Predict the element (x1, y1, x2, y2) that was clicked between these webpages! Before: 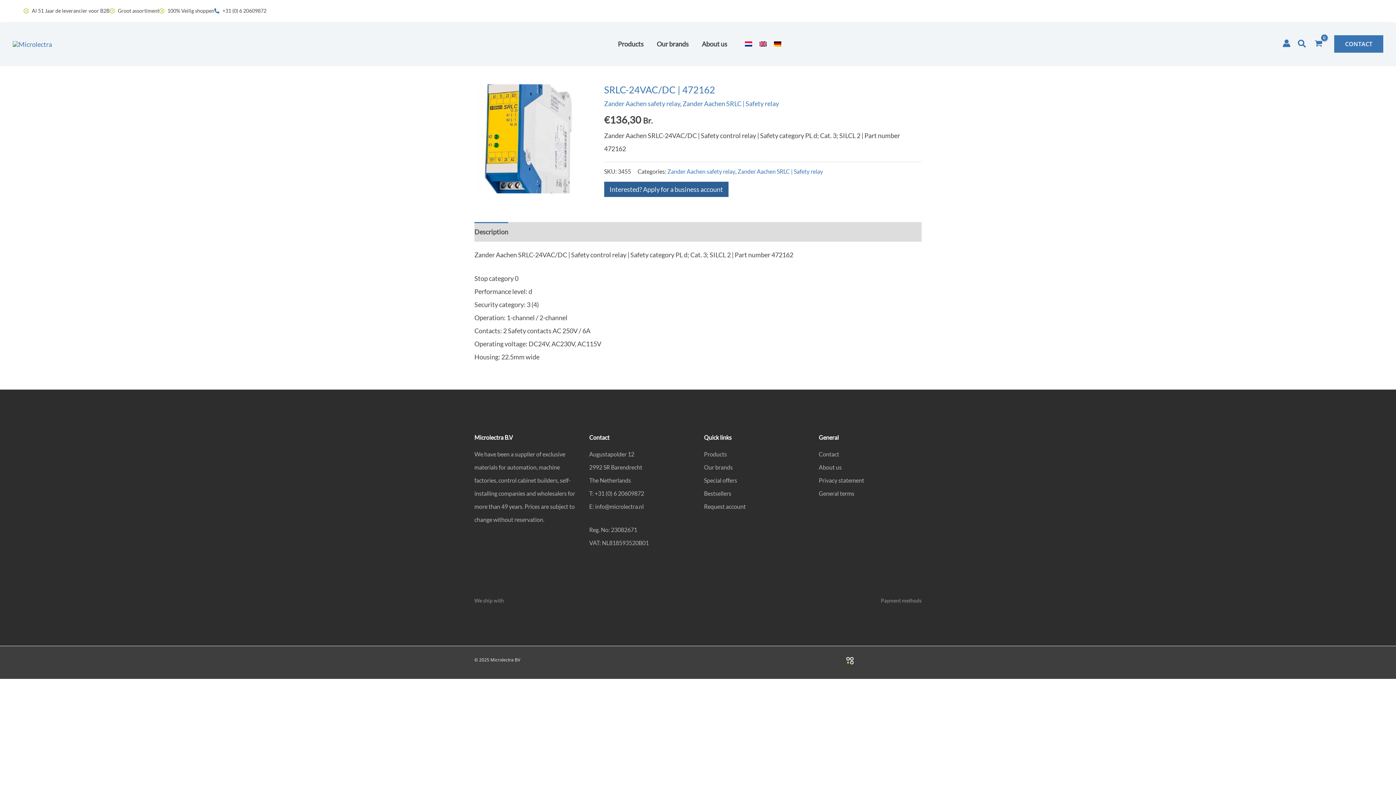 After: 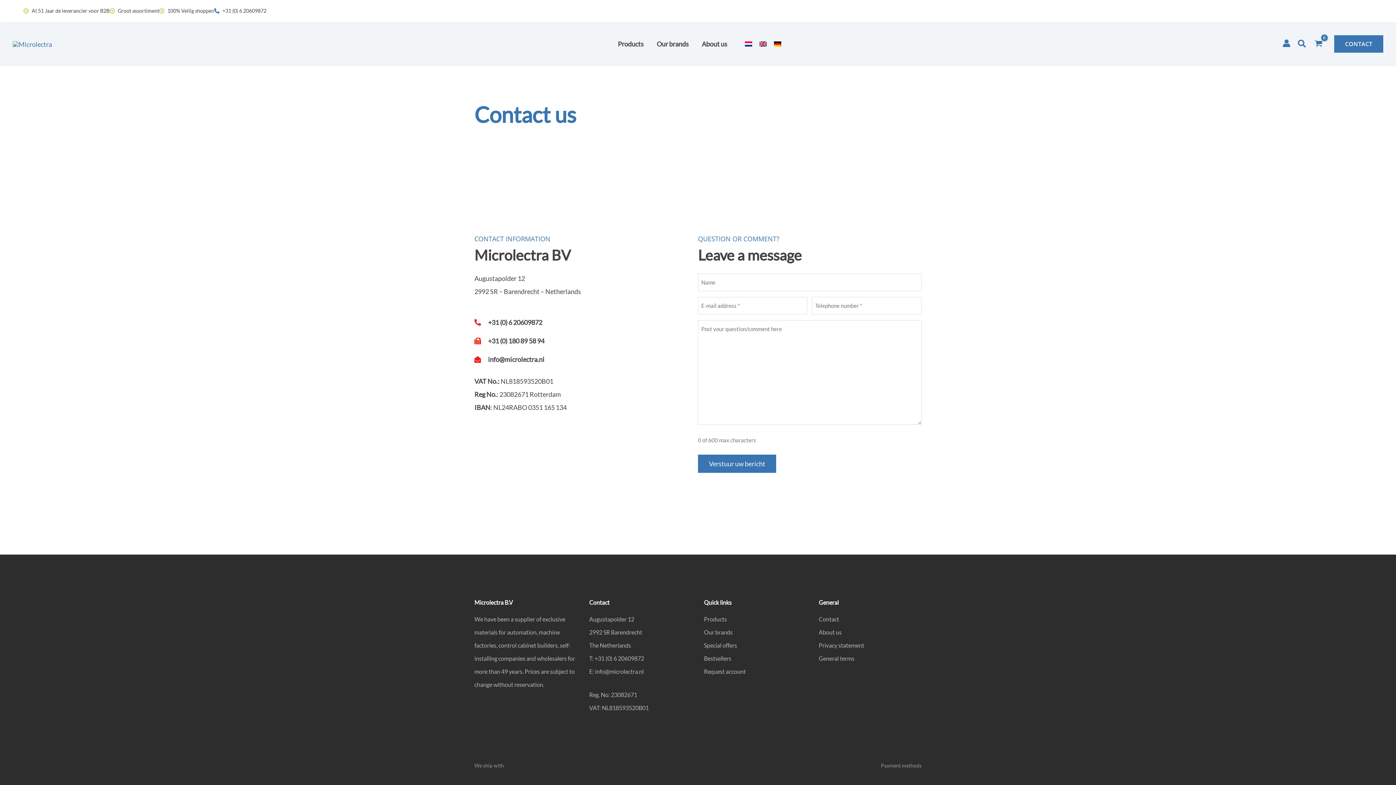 Action: bbox: (819, 450, 839, 457) label: Contact